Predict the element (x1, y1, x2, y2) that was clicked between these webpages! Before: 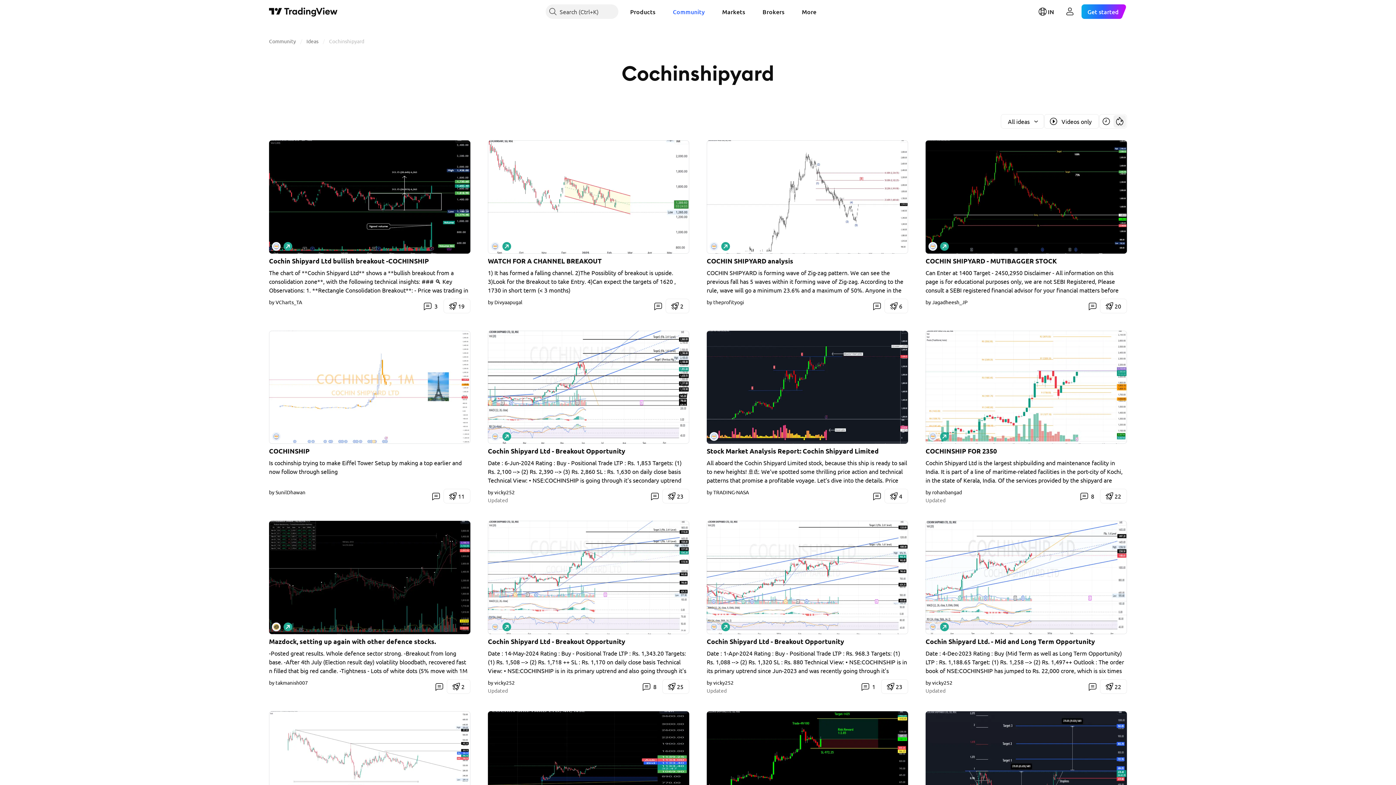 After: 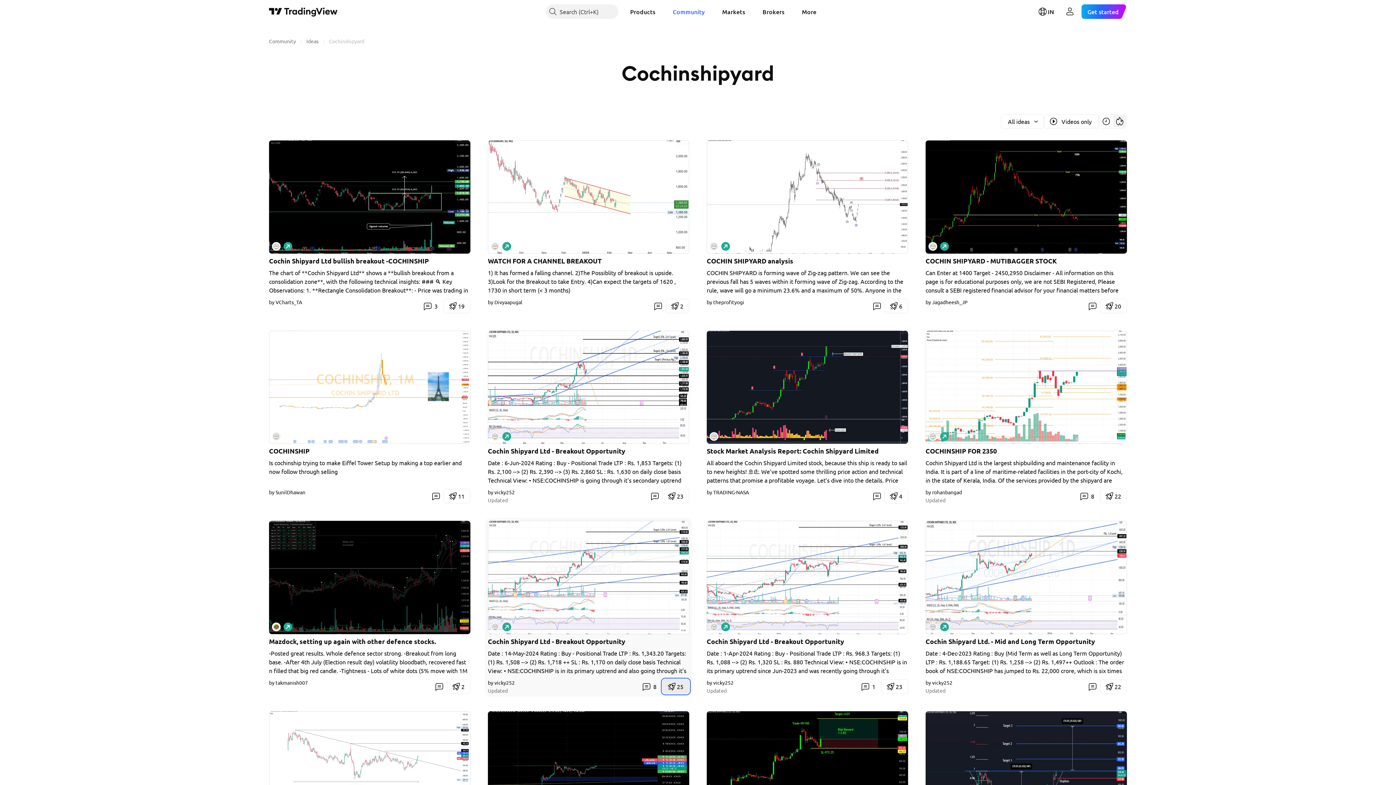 Action: label: 2
5 bbox: (662, 679, 689, 694)